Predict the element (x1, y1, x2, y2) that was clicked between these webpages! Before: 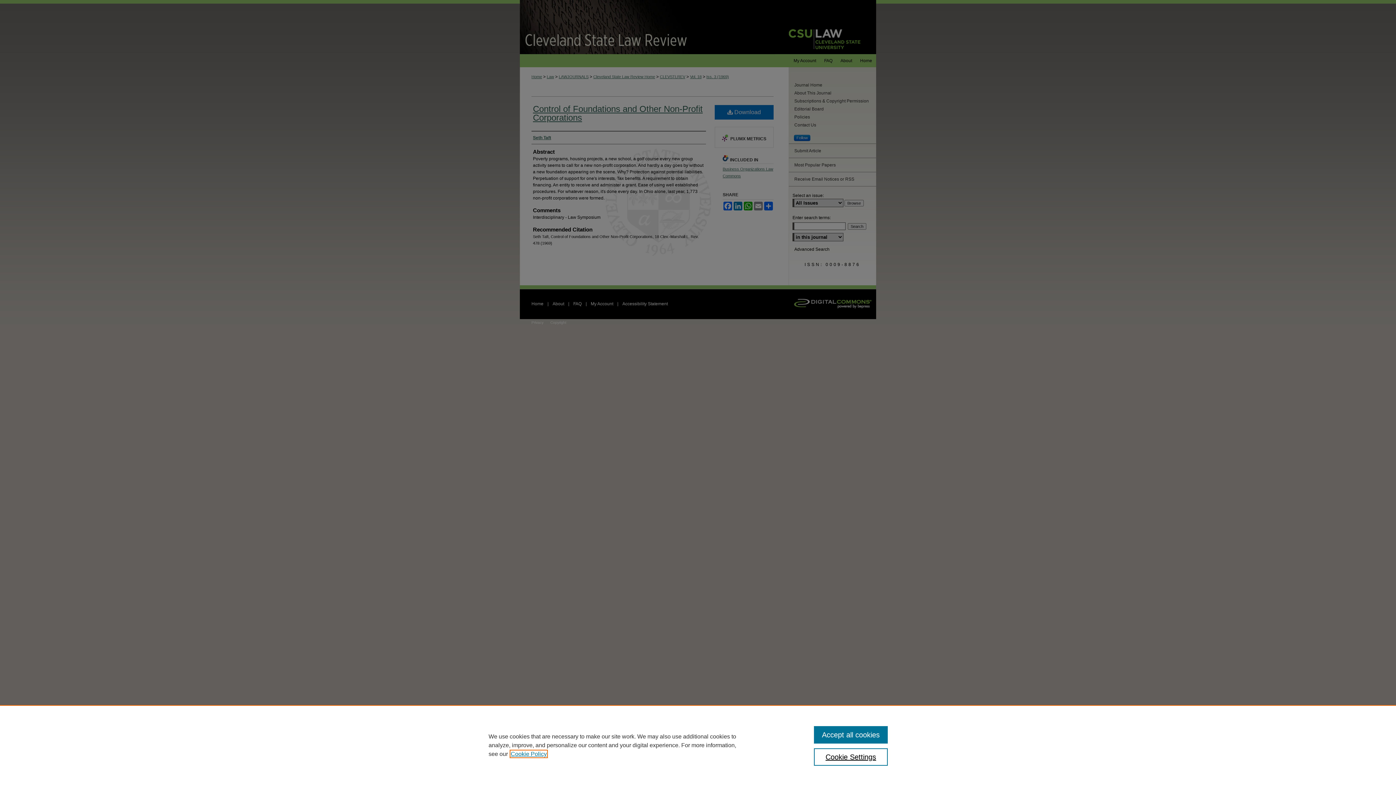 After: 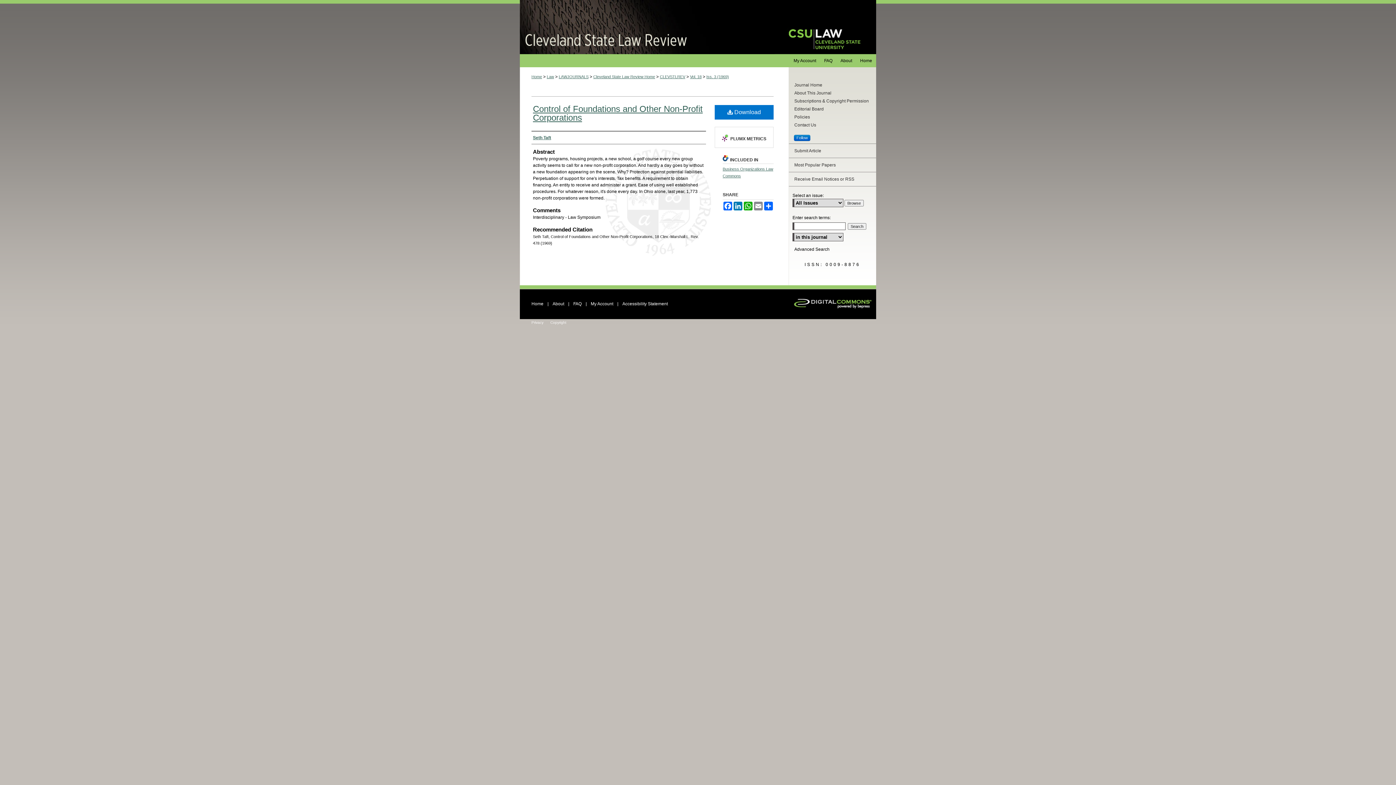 Action: label: Accept all cookies bbox: (814, 726, 887, 744)